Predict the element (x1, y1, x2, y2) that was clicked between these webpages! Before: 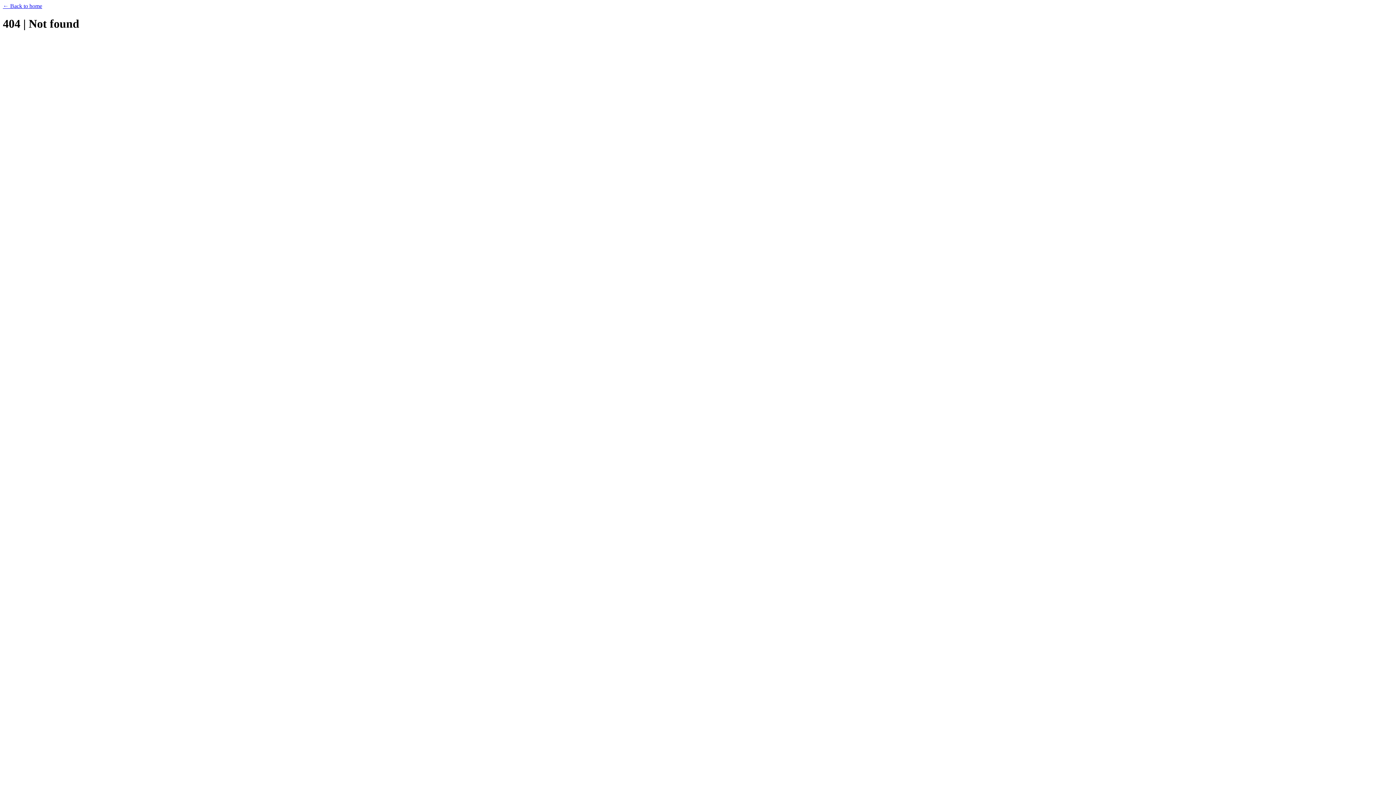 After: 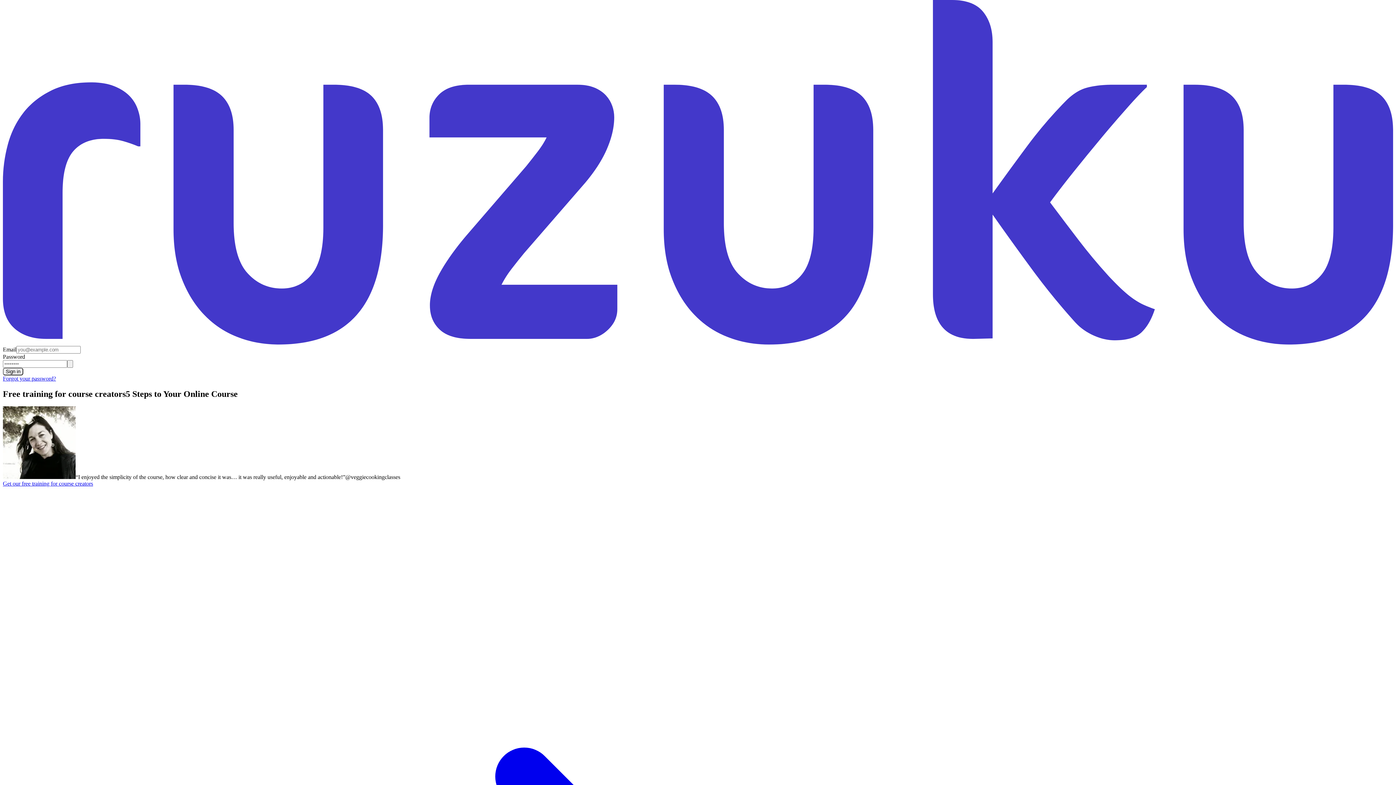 Action: bbox: (2, 2, 42, 9) label: ← Back to home